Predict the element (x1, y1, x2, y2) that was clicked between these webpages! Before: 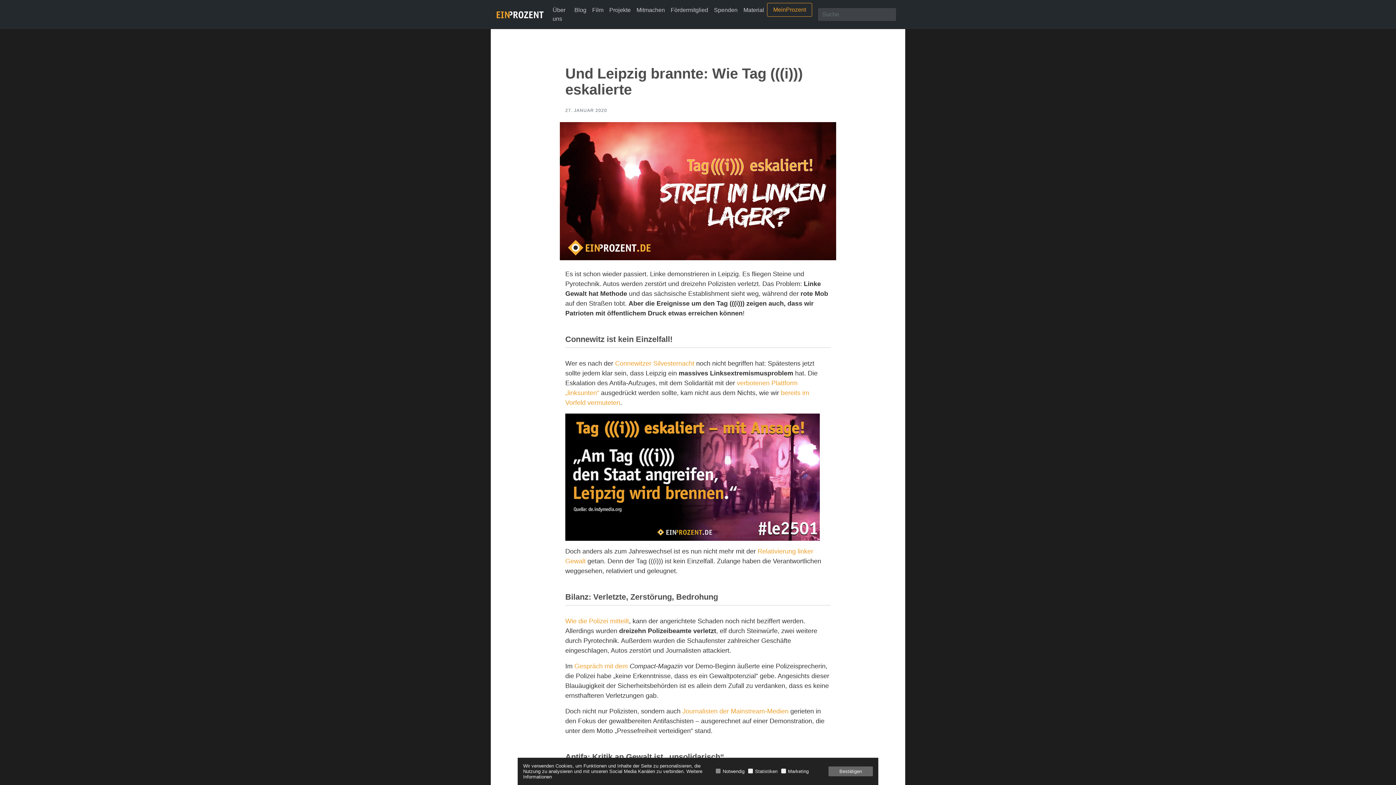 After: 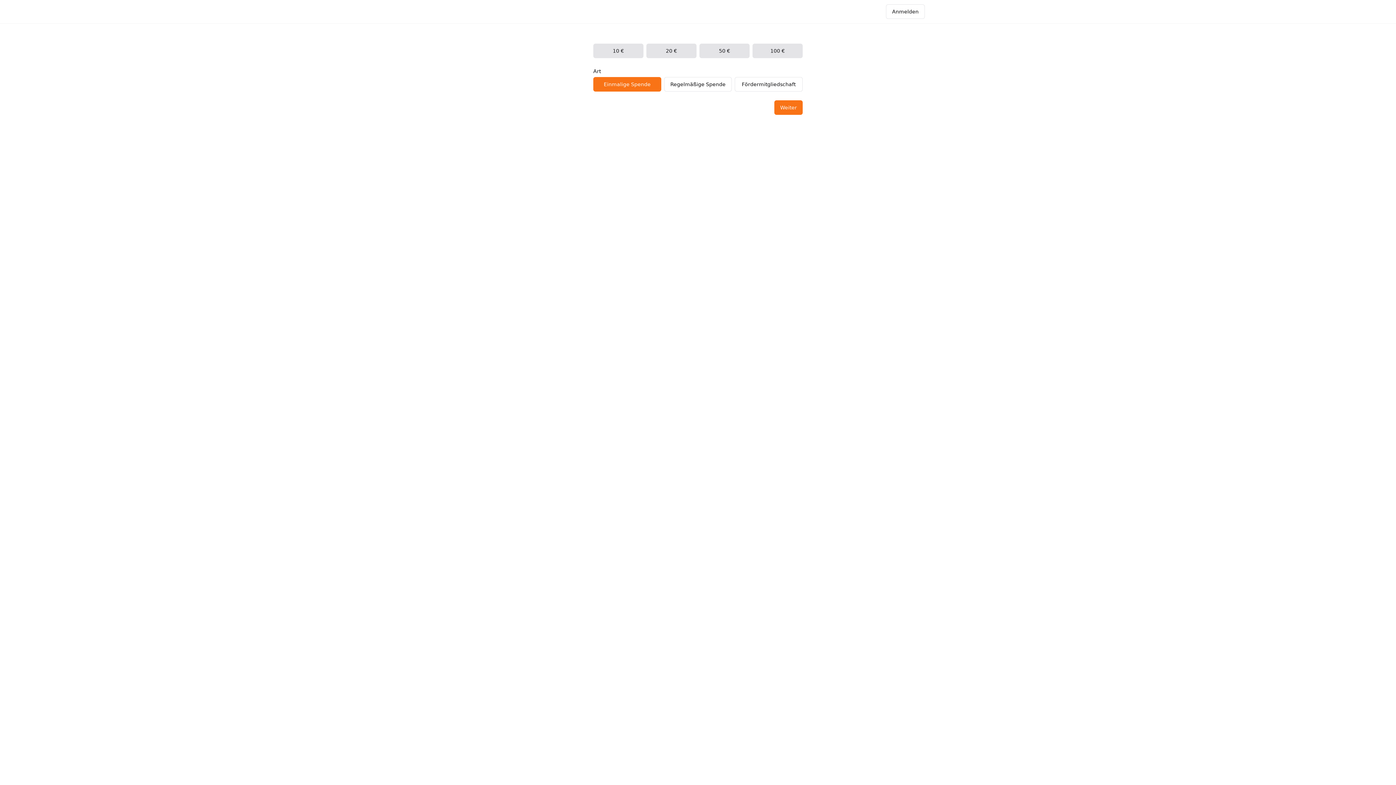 Action: label: Fördermitglied bbox: (668, 2, 711, 17)